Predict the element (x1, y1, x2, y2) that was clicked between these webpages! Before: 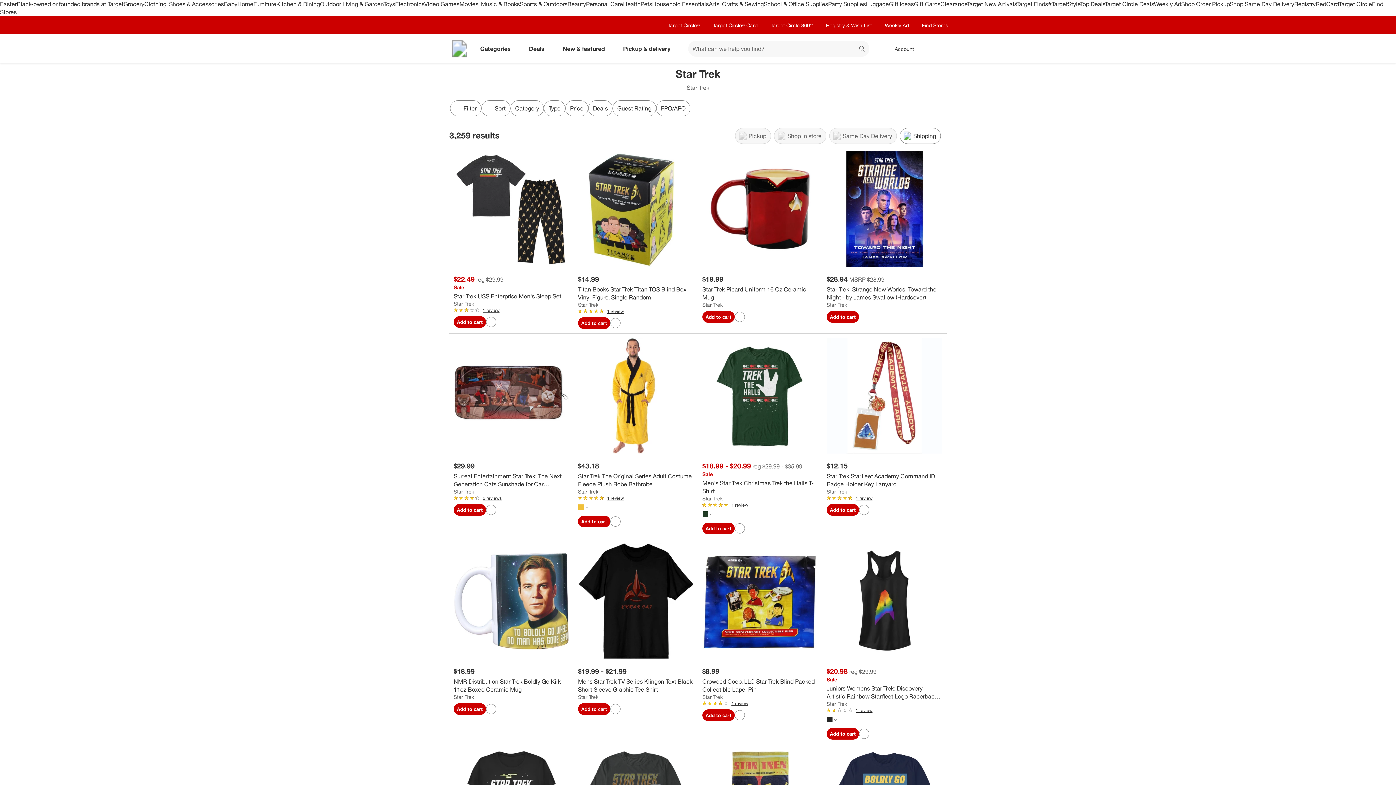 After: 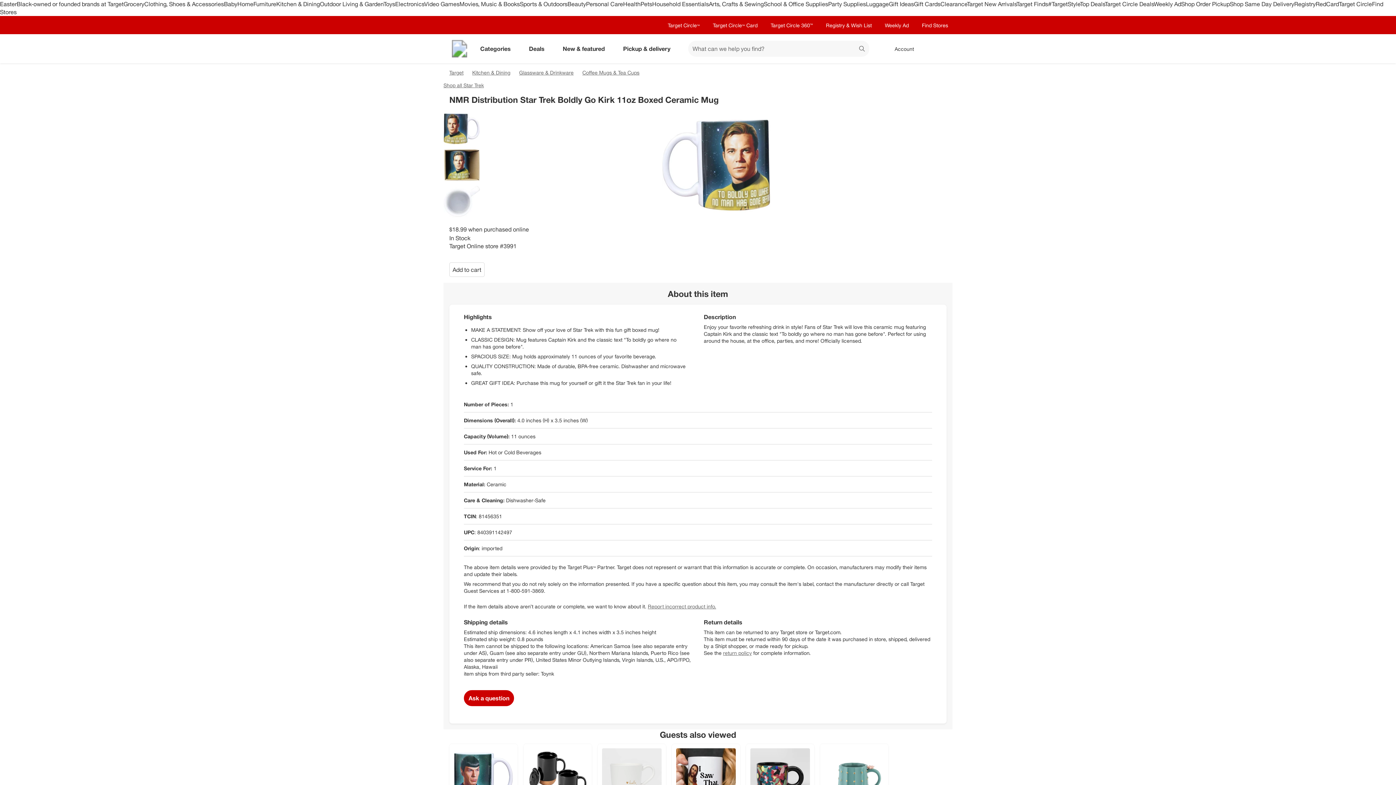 Action: label: NMR Distribution Star Trek Boldly Go Kirk 11oz Boxed Ceramic Mug bbox: (453, 677, 569, 693)